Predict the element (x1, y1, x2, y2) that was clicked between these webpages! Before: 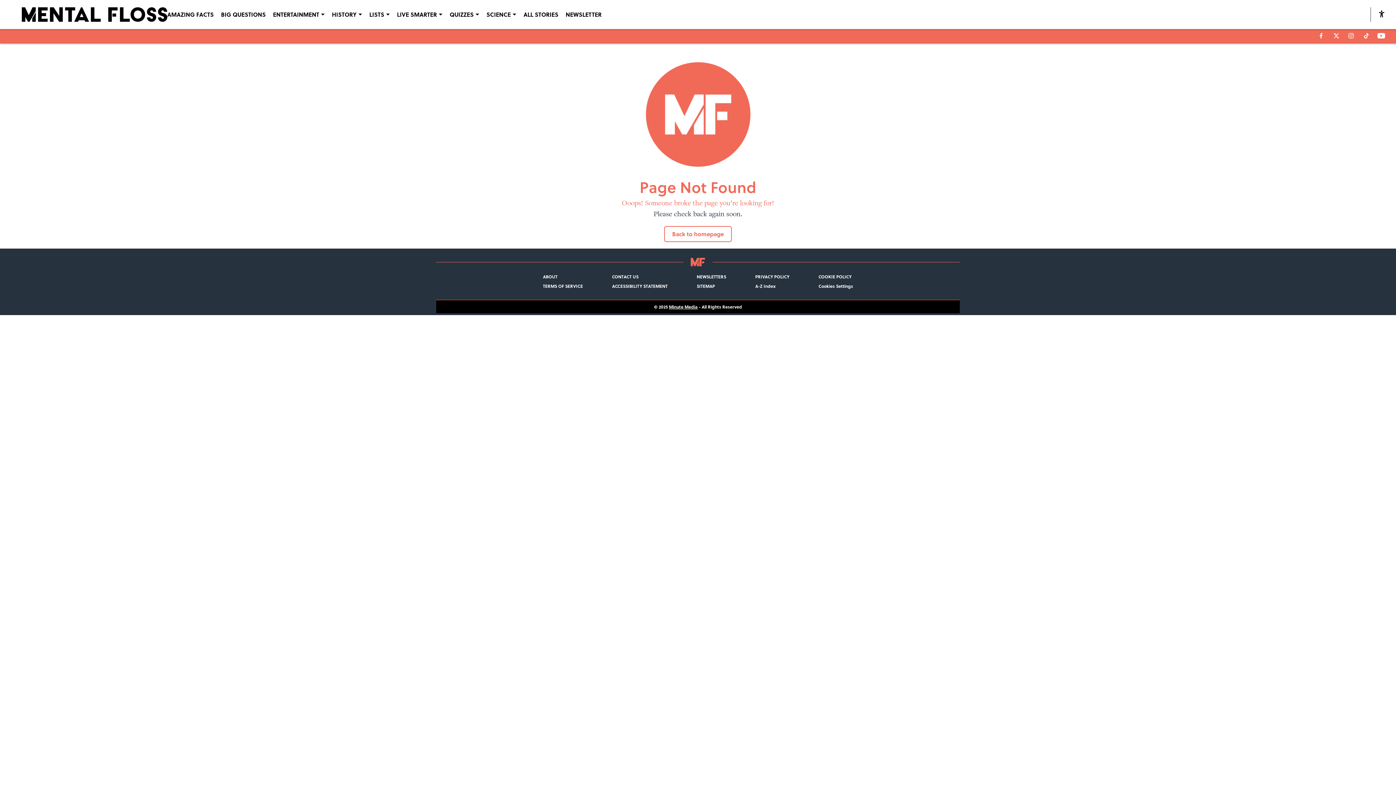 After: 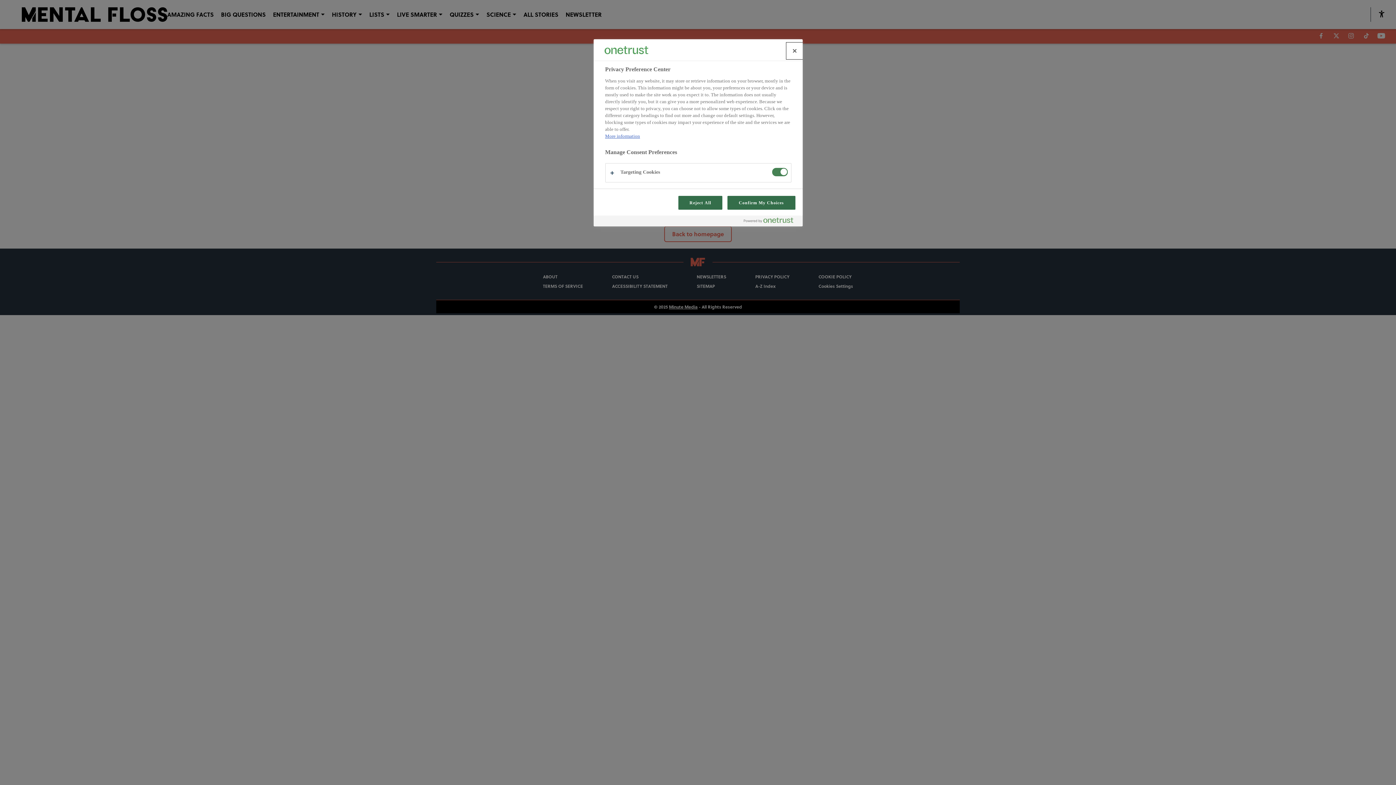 Action: bbox: (818, 283, 853, 289) label: Cookies Settings